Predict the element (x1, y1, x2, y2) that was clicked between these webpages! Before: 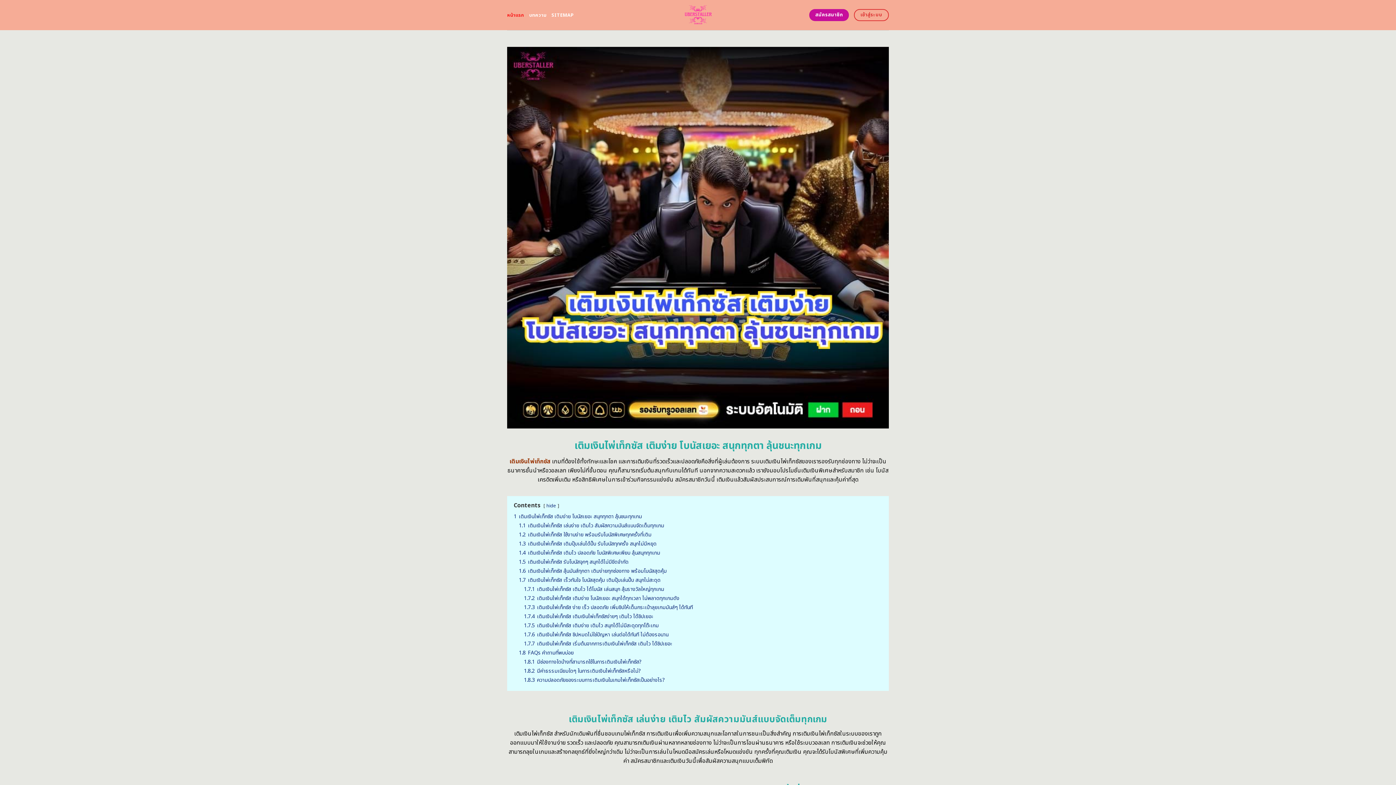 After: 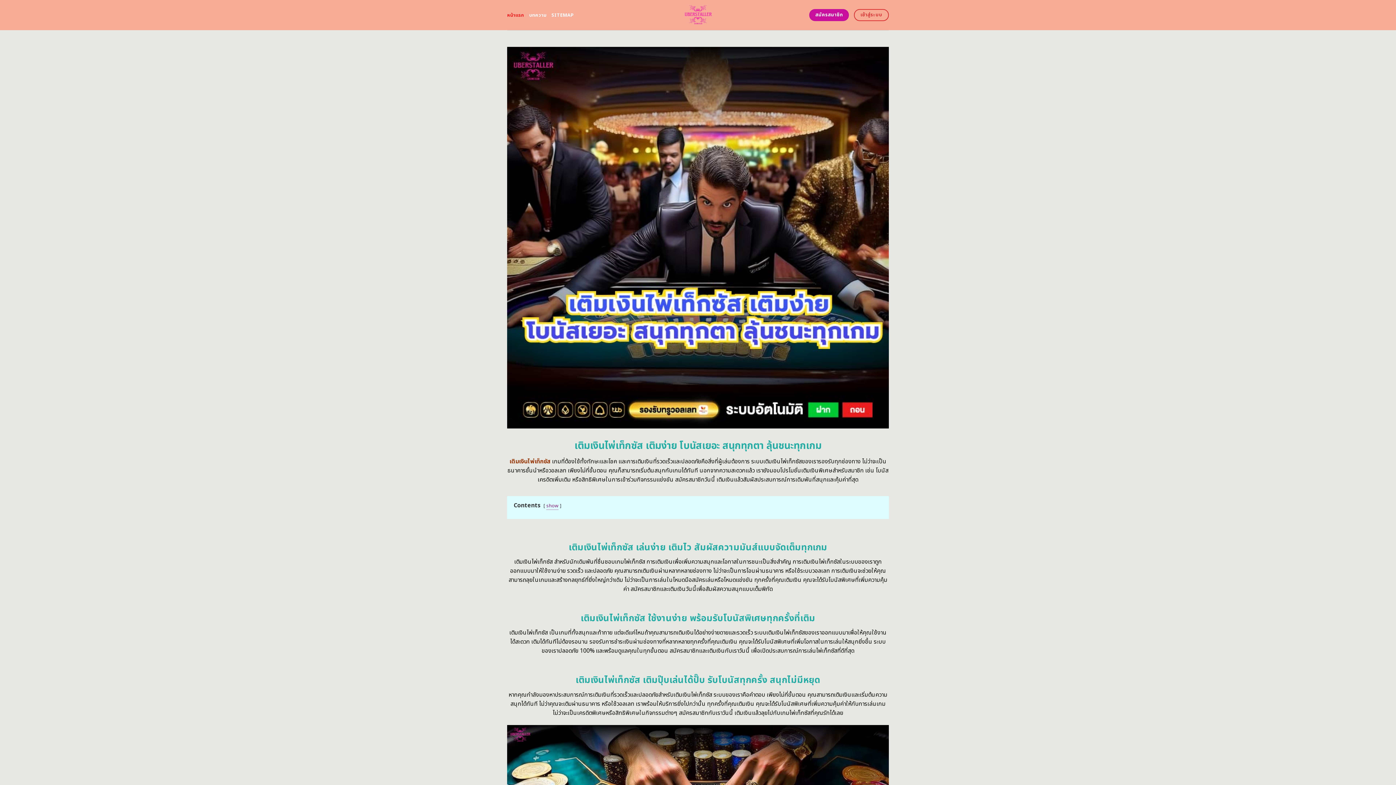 Action: label: hide bbox: (546, 502, 556, 509)